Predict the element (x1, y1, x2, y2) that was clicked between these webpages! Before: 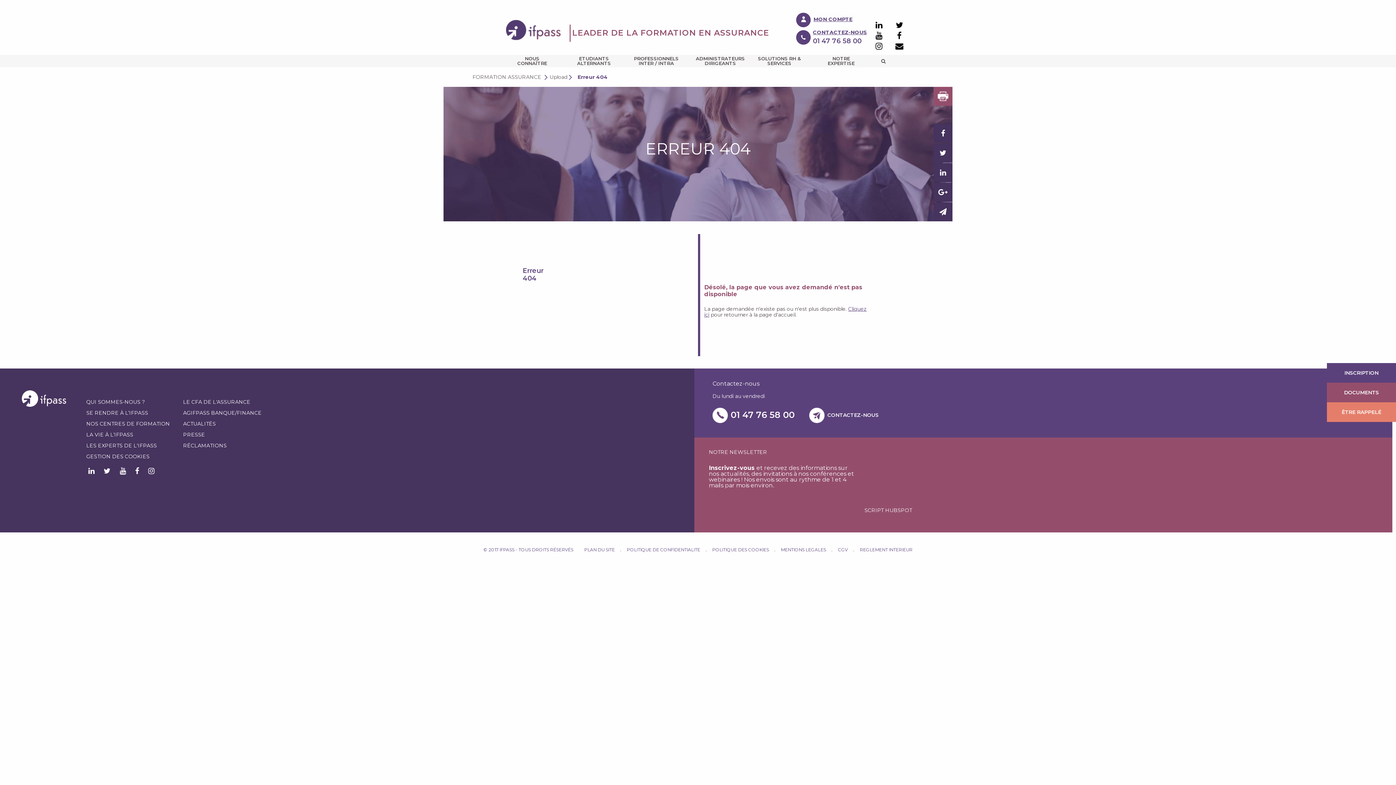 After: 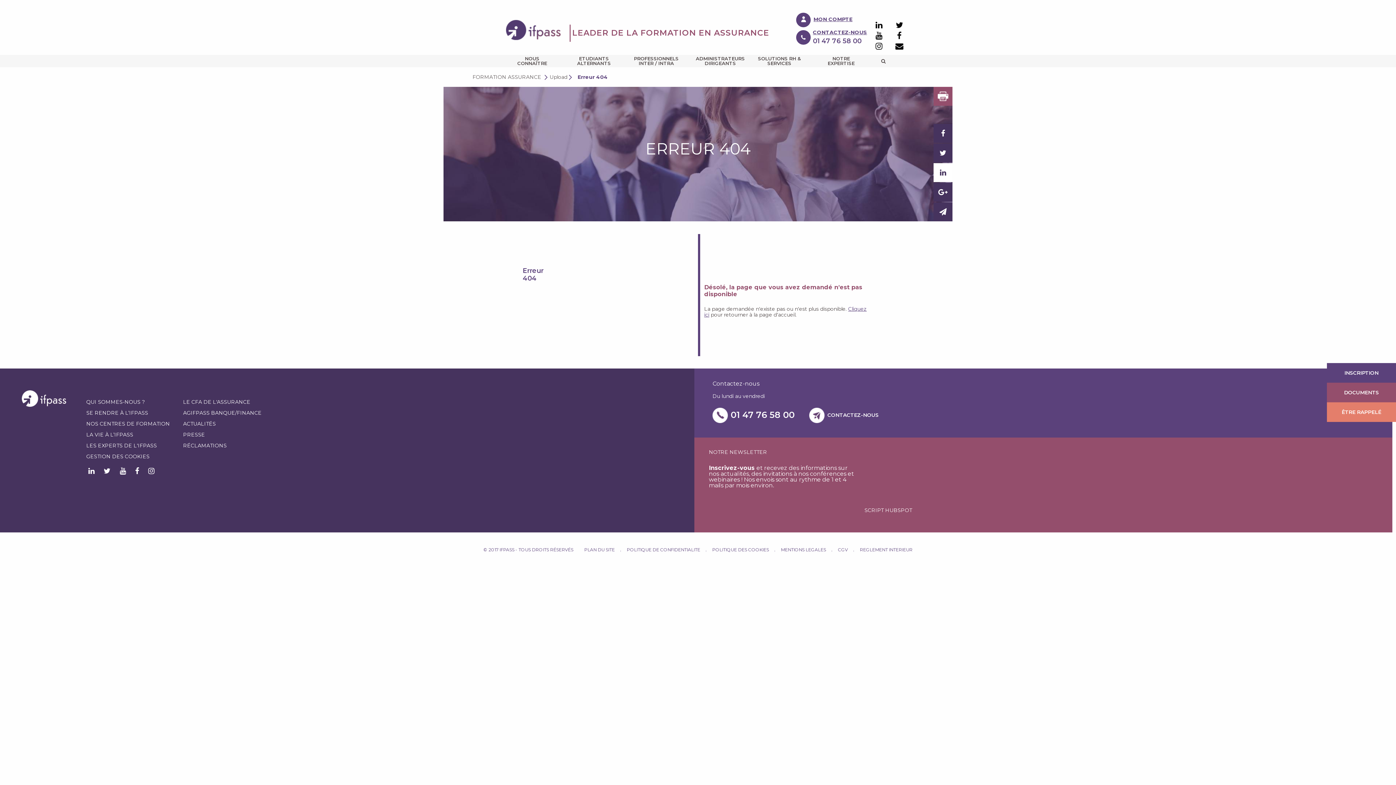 Action: bbox: (933, 163, 952, 182)